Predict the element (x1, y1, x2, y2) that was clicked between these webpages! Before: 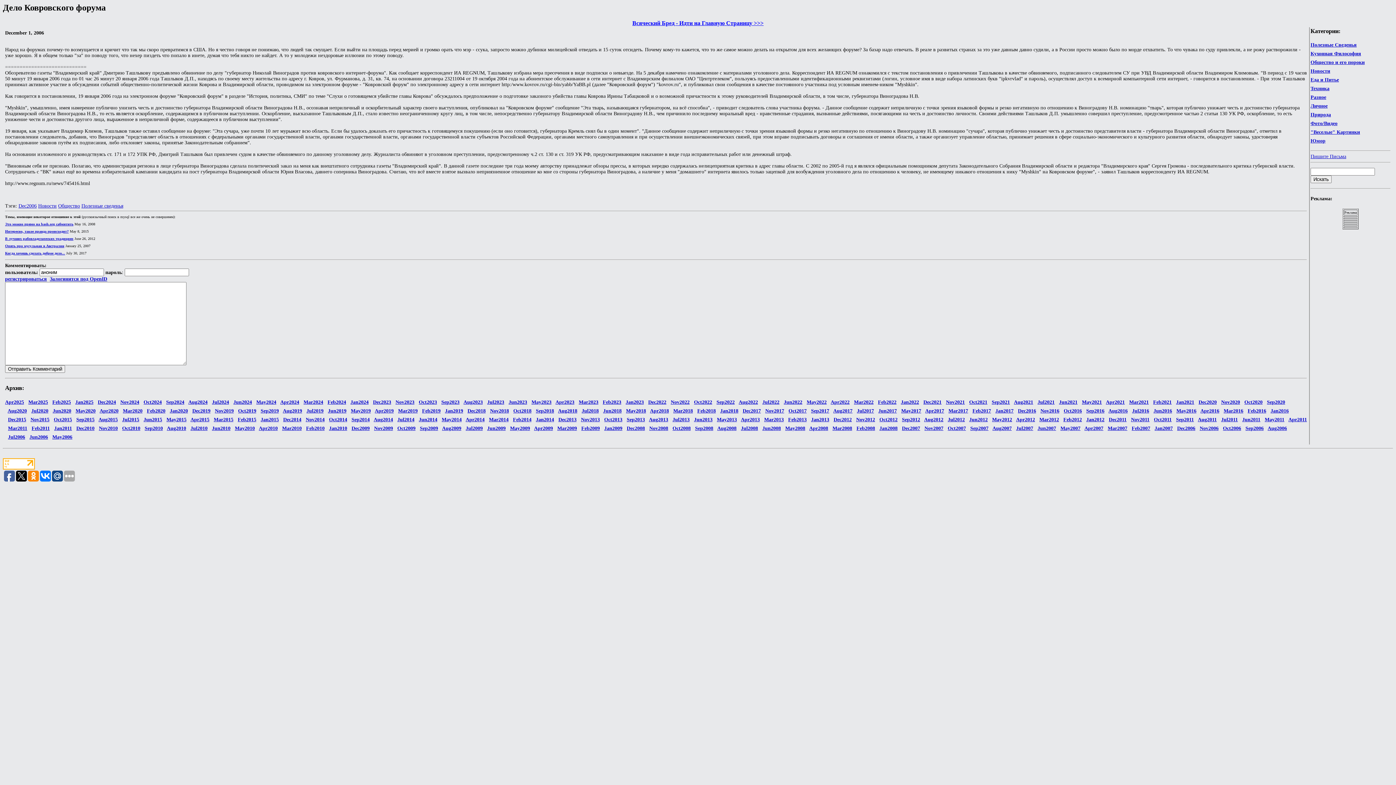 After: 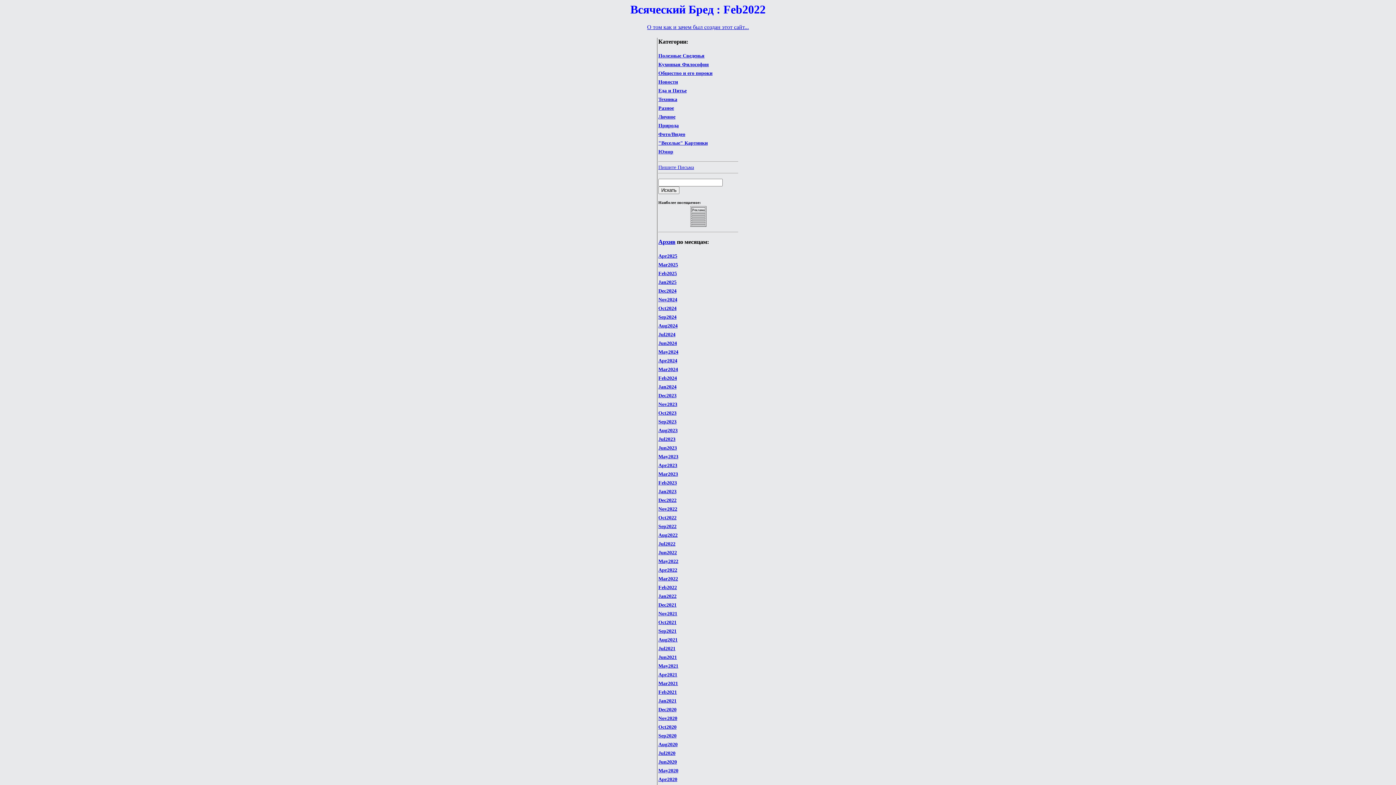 Action: bbox: (878, 399, 896, 404) label: Feb2022